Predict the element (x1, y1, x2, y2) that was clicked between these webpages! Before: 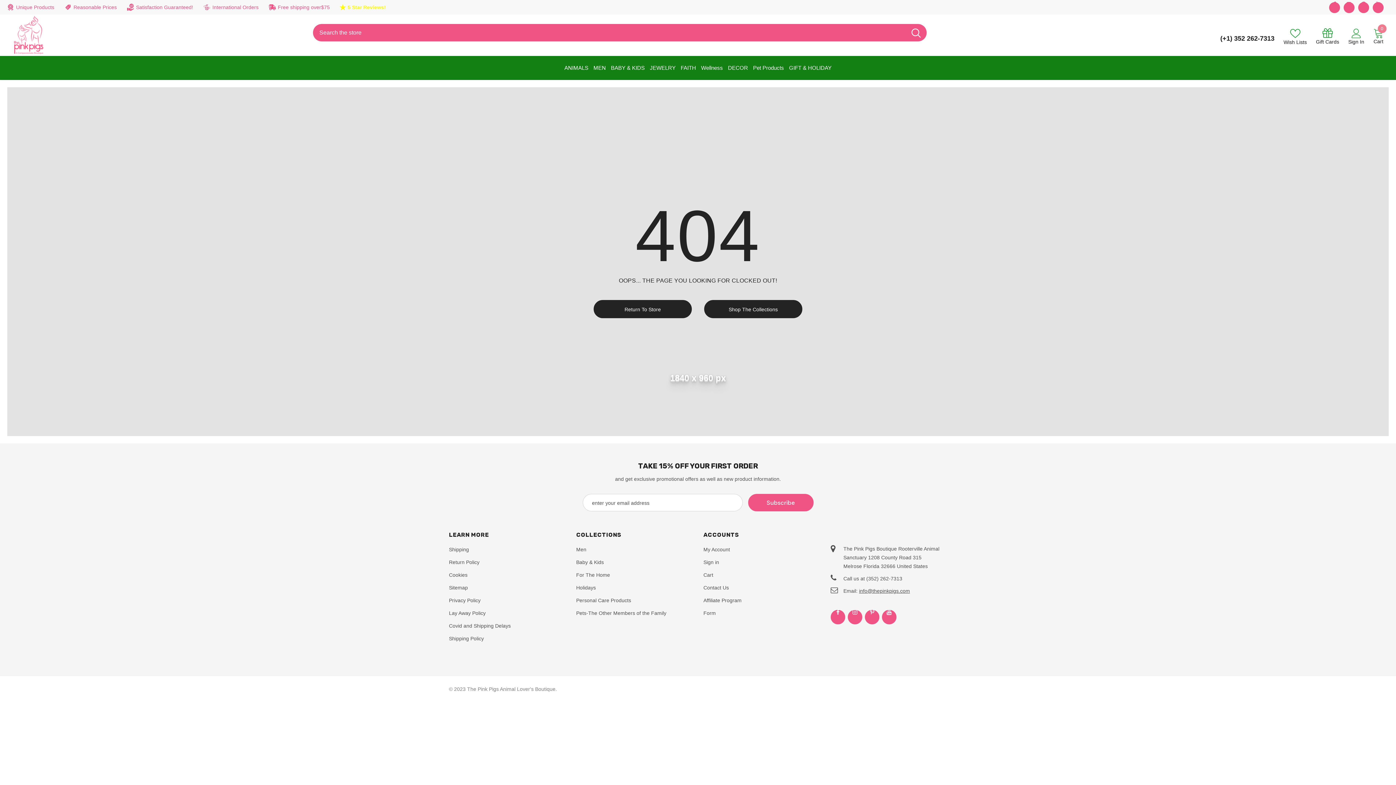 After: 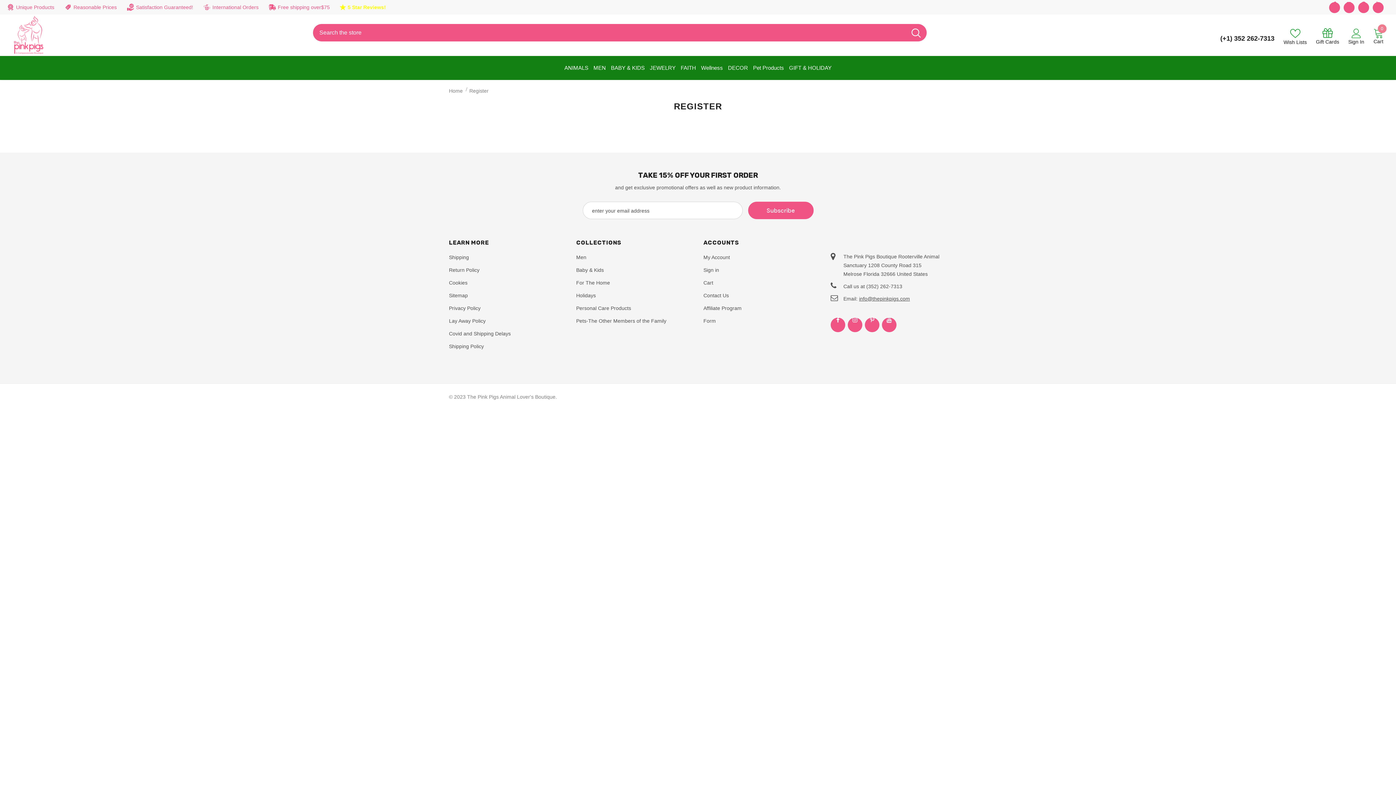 Action: bbox: (703, 608, 716, 619) label: Form